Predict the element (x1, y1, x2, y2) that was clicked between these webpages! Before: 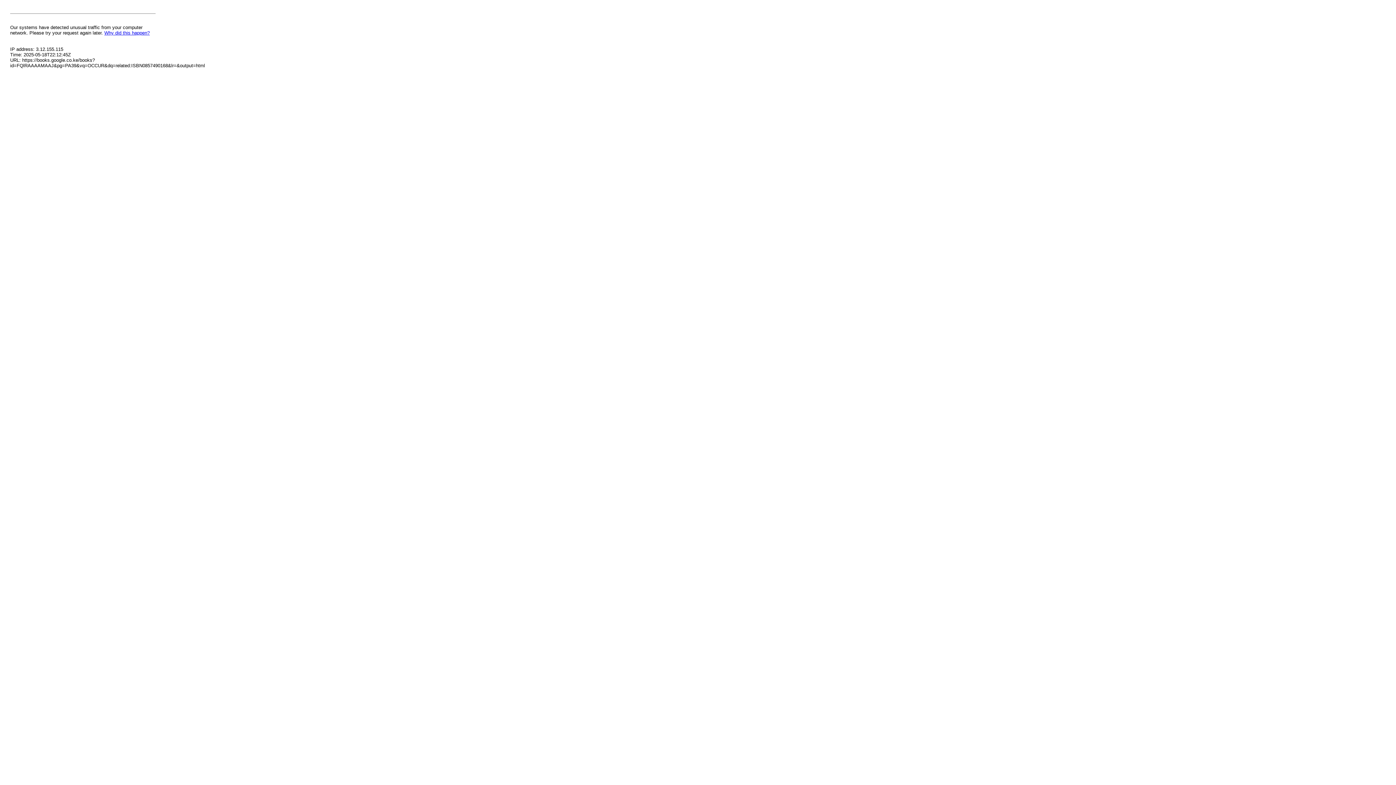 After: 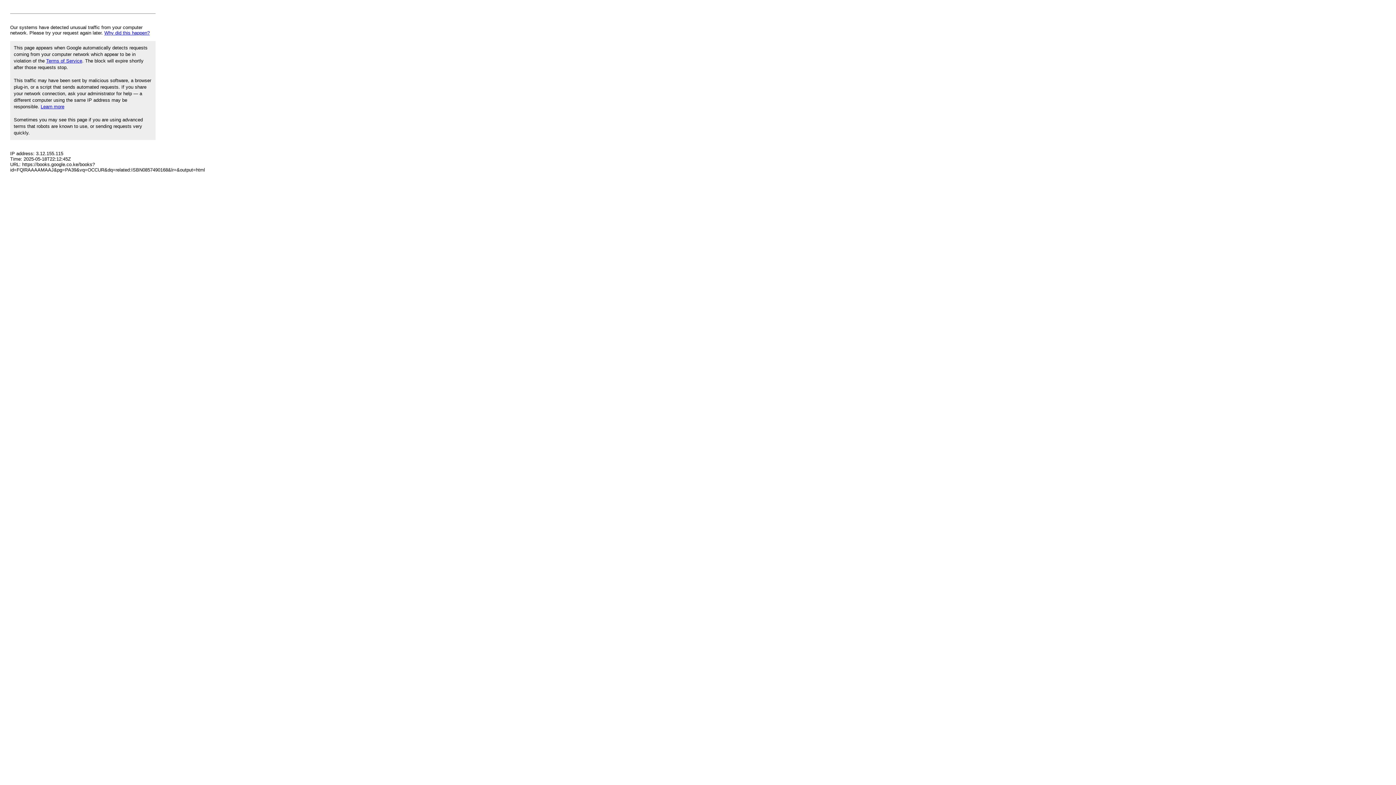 Action: label: Why did this happen? bbox: (104, 30, 149, 35)